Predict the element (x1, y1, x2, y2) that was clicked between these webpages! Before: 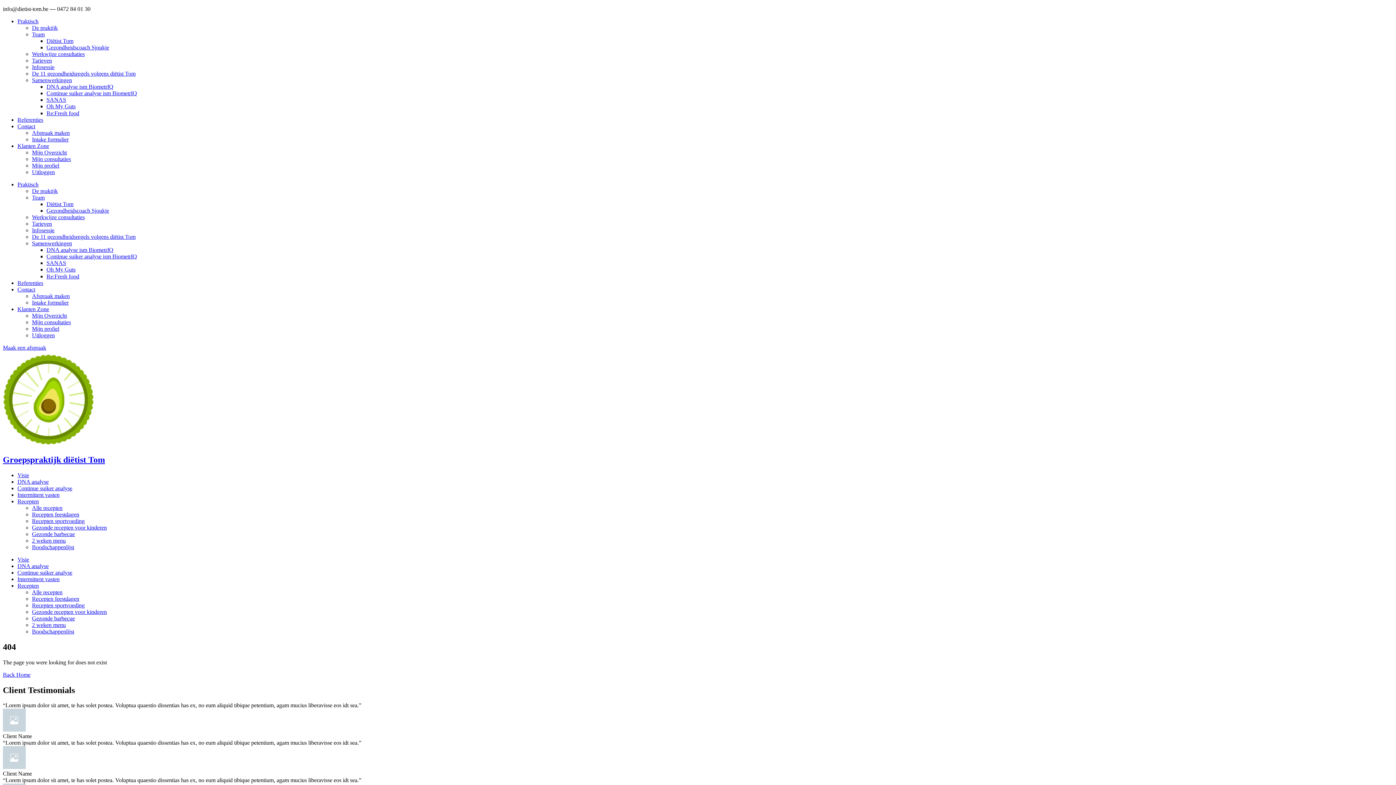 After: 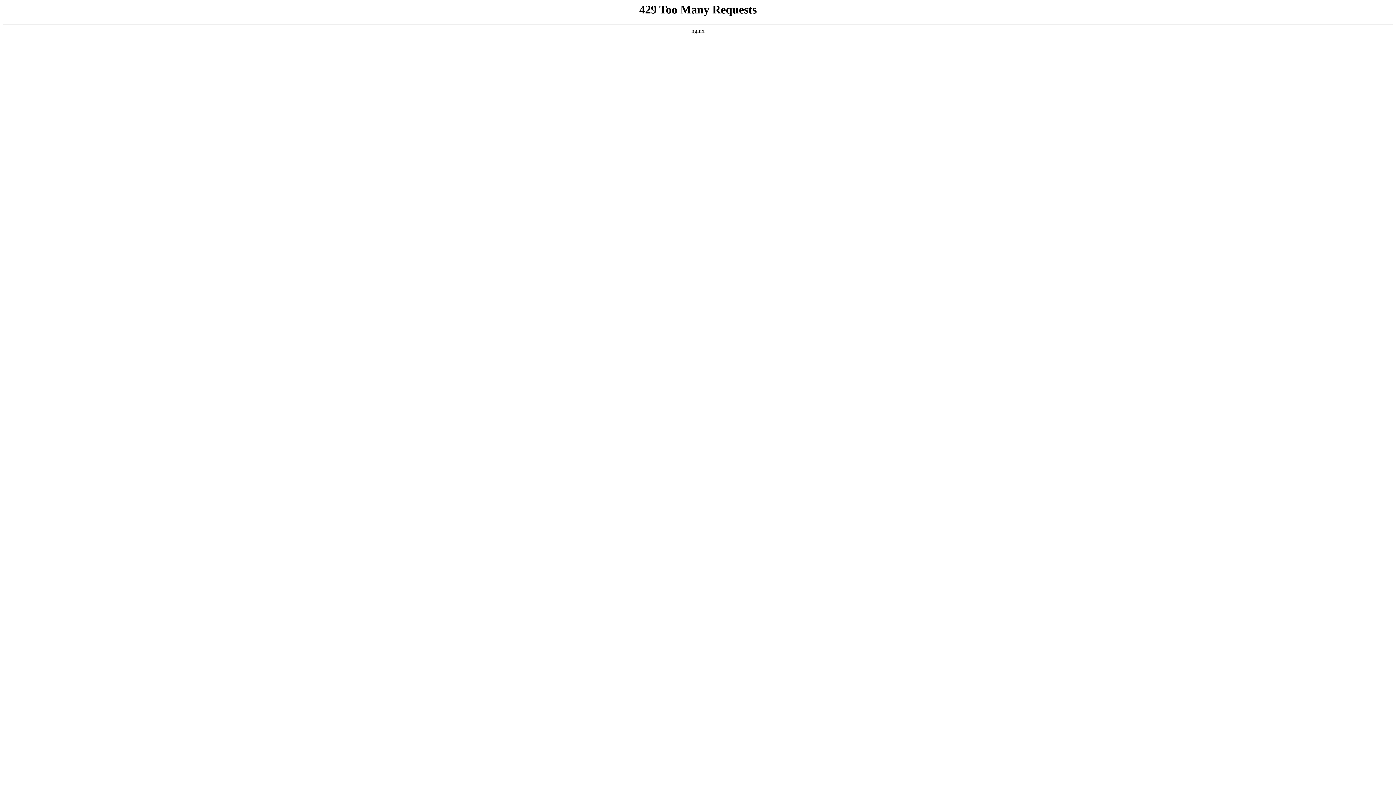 Action: bbox: (32, 70, 135, 76) label: De 11 gezondheidsregels volgens diëtist Tom